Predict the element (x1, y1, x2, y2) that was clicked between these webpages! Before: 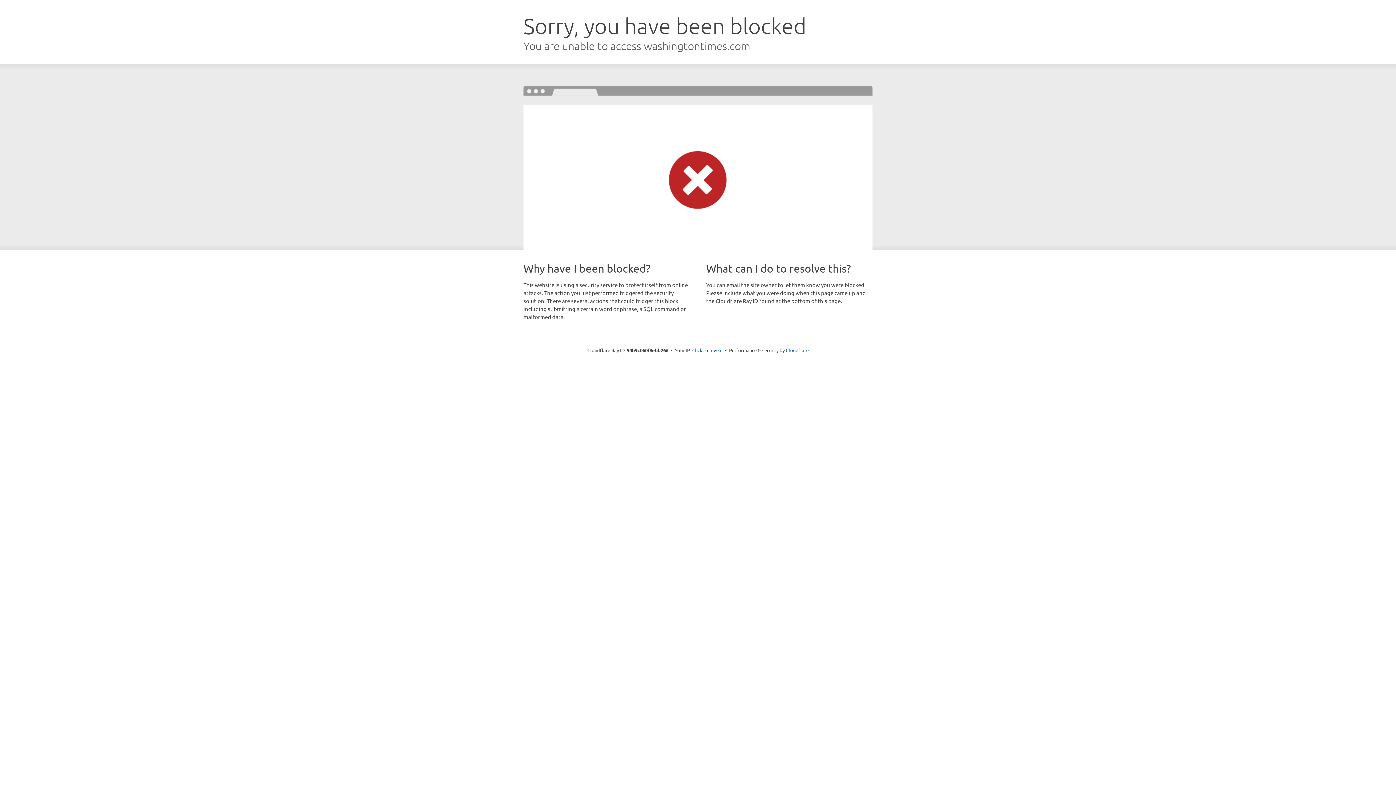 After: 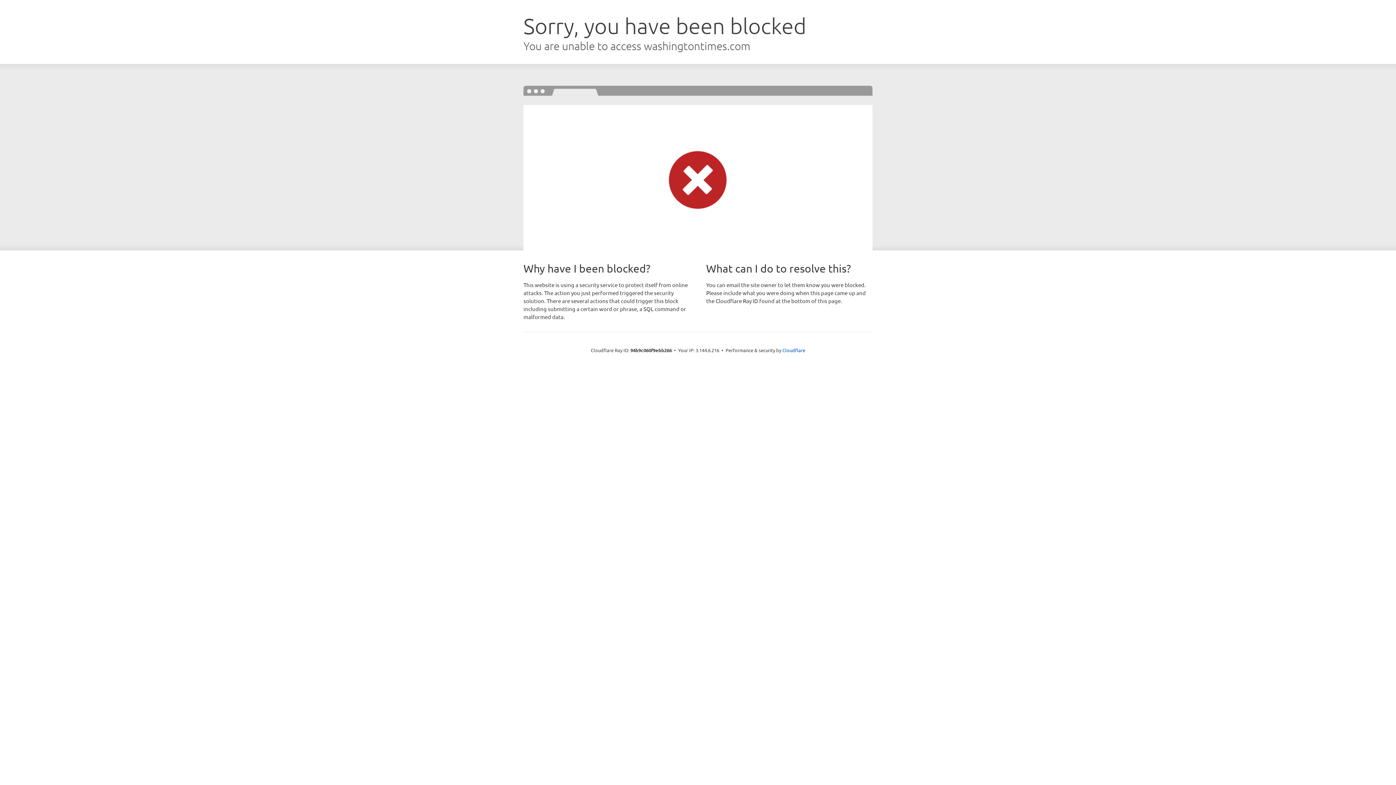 Action: bbox: (692, 346, 722, 353) label: Click to reveal